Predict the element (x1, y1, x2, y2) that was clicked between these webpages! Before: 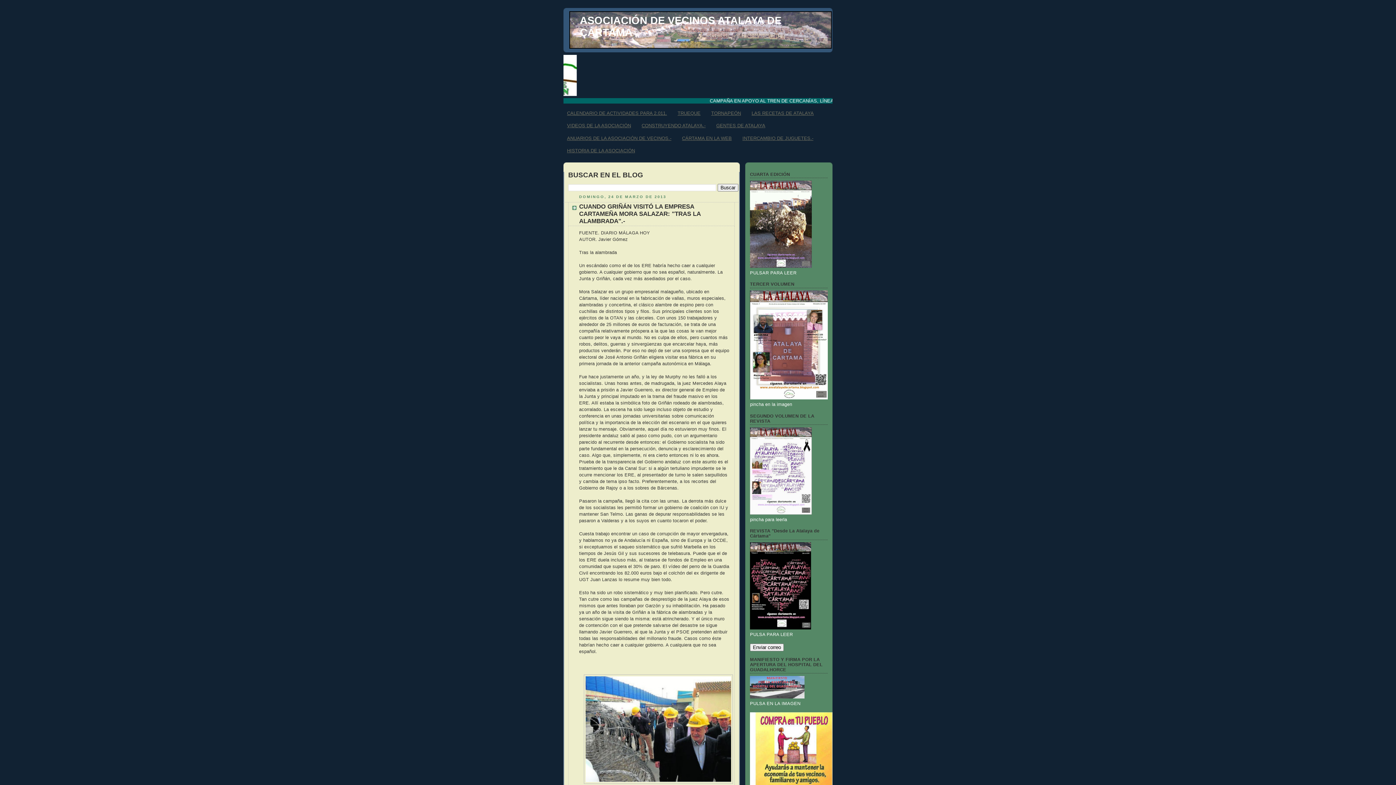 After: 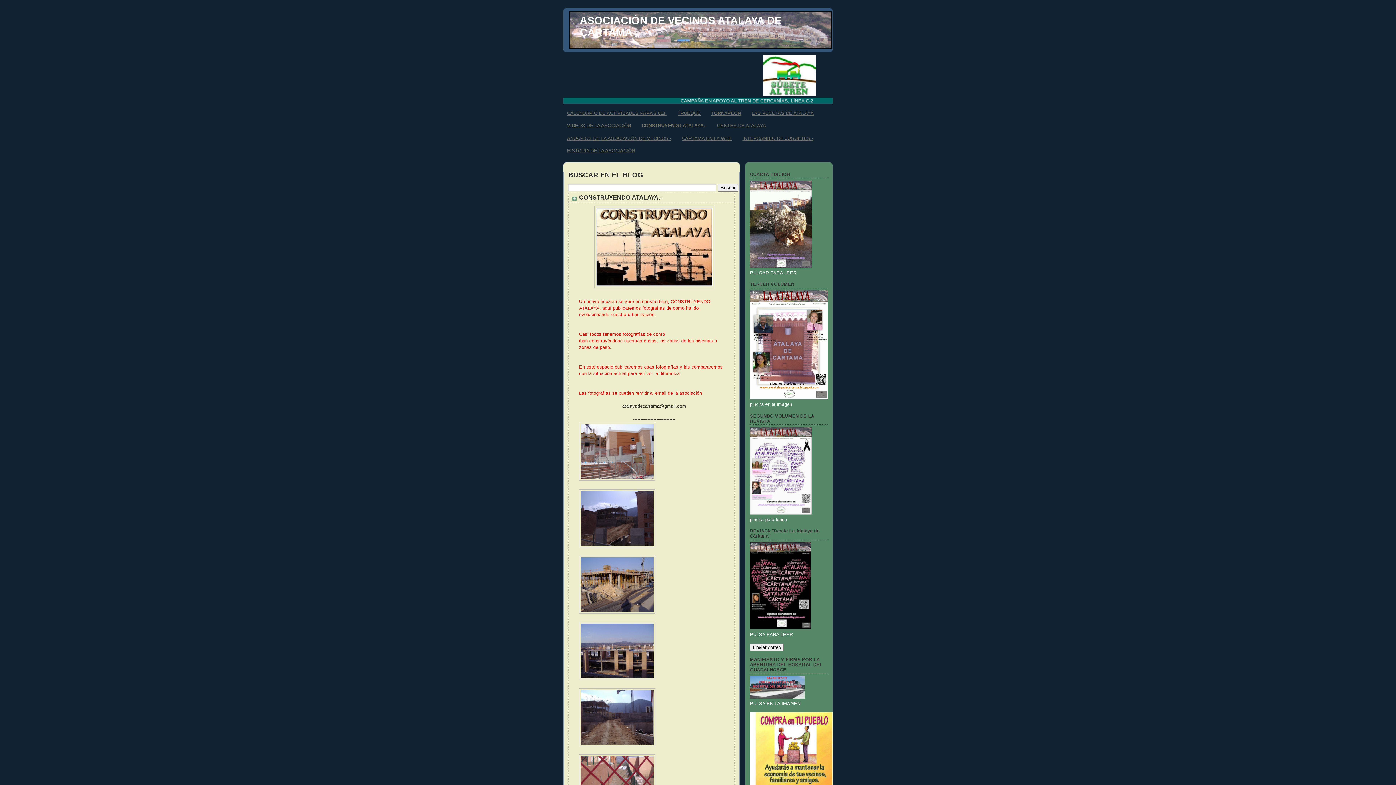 Action: label: CONSTRUYENDO ATALAYA.- bbox: (641, 123, 705, 128)